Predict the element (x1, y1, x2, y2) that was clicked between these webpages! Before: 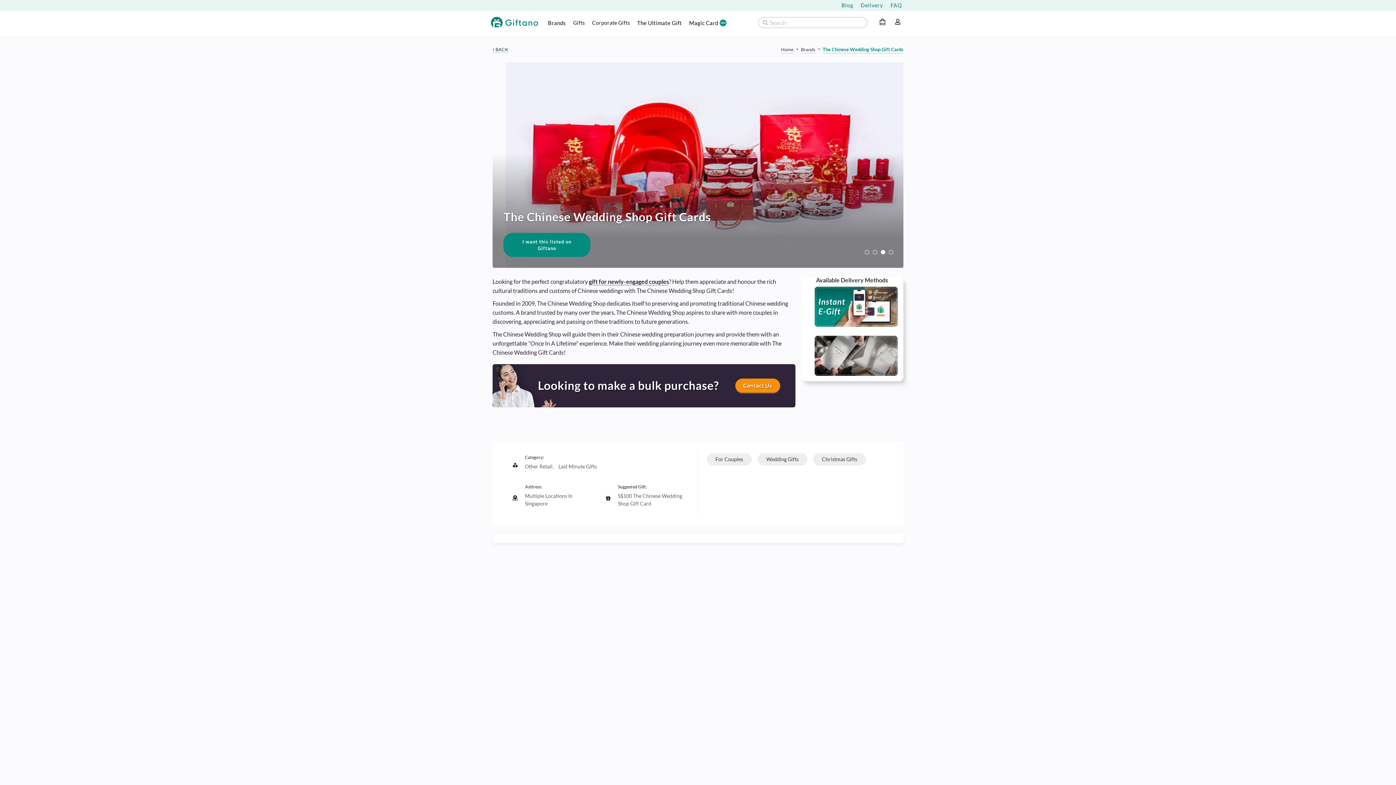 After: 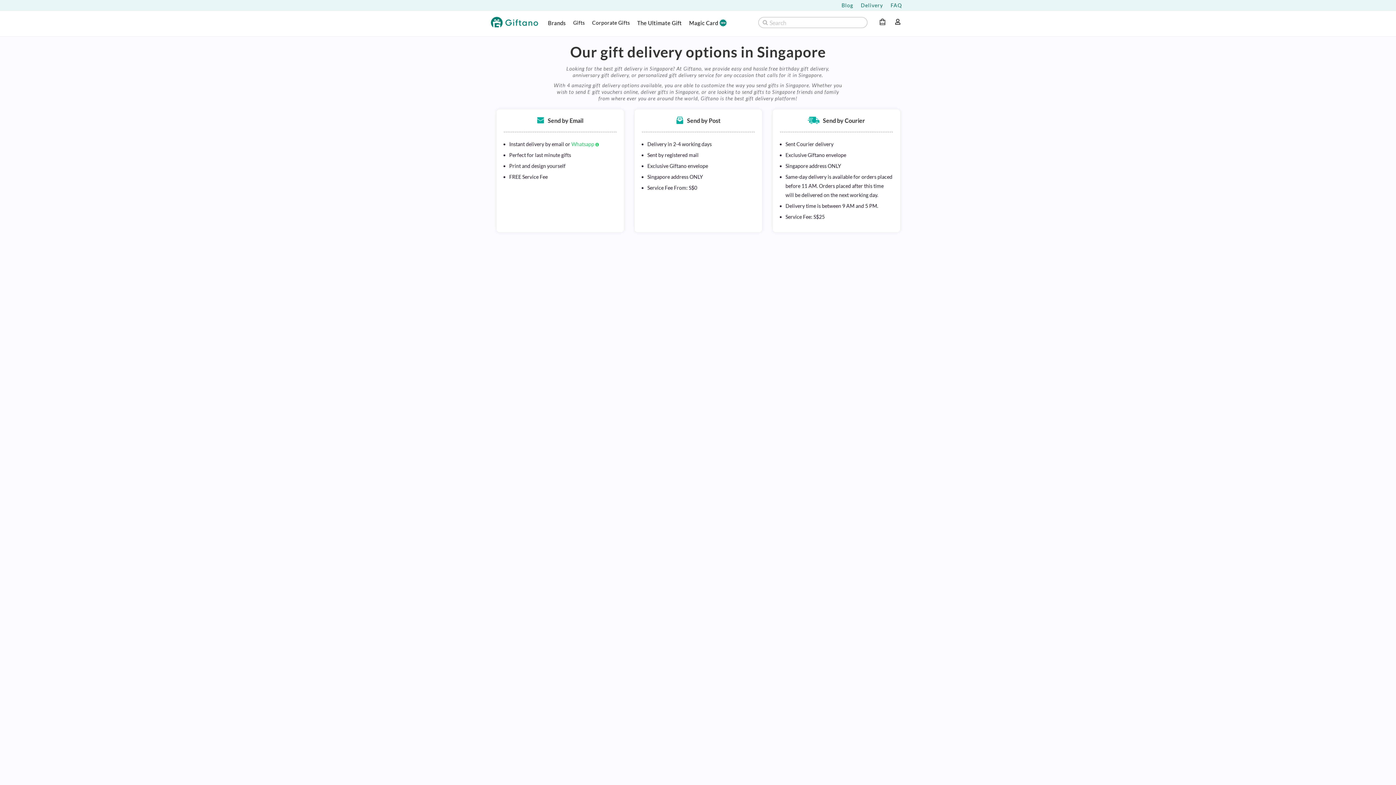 Action: bbox: (861, 2, 883, 8) label: Delivery